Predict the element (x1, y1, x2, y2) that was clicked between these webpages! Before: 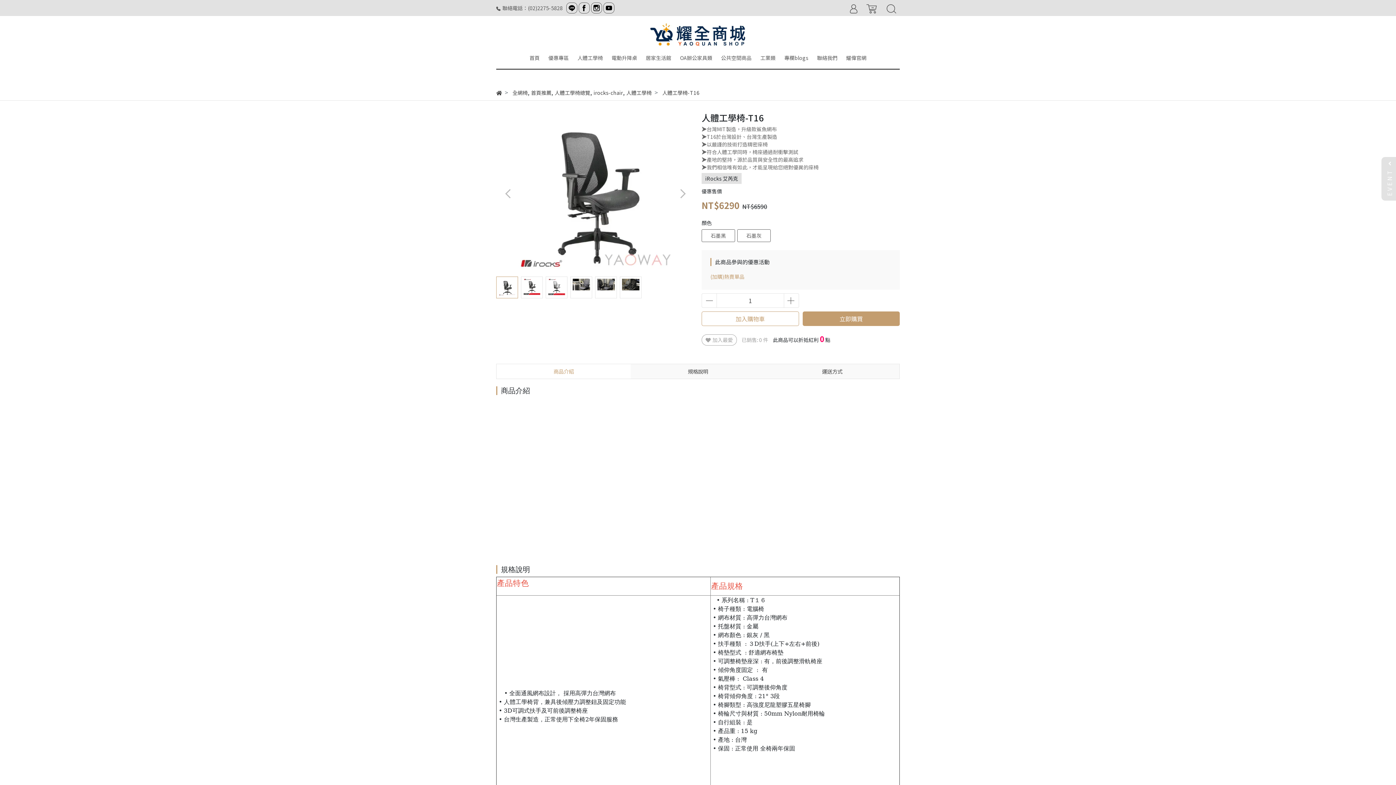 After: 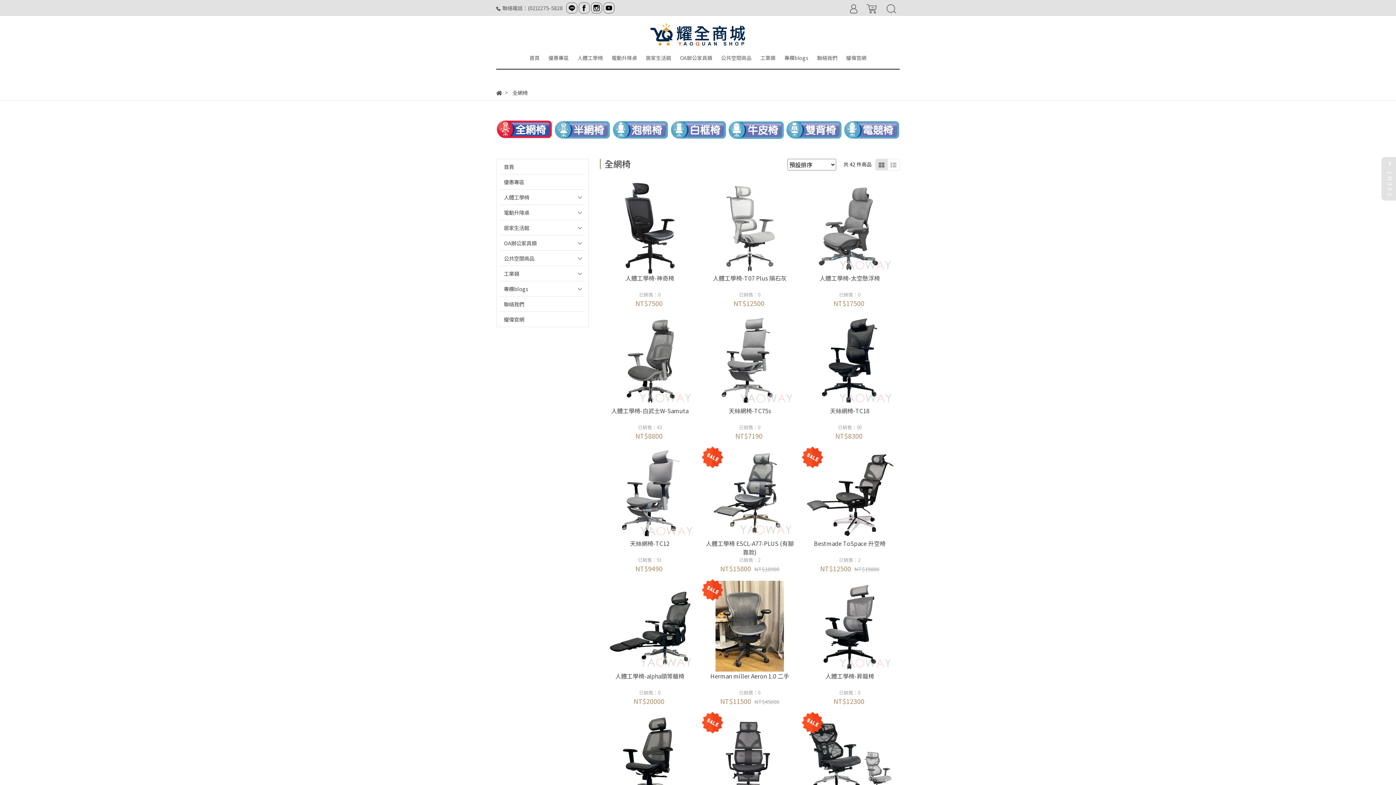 Action: bbox: (512, 89, 527, 96) label: 全網椅